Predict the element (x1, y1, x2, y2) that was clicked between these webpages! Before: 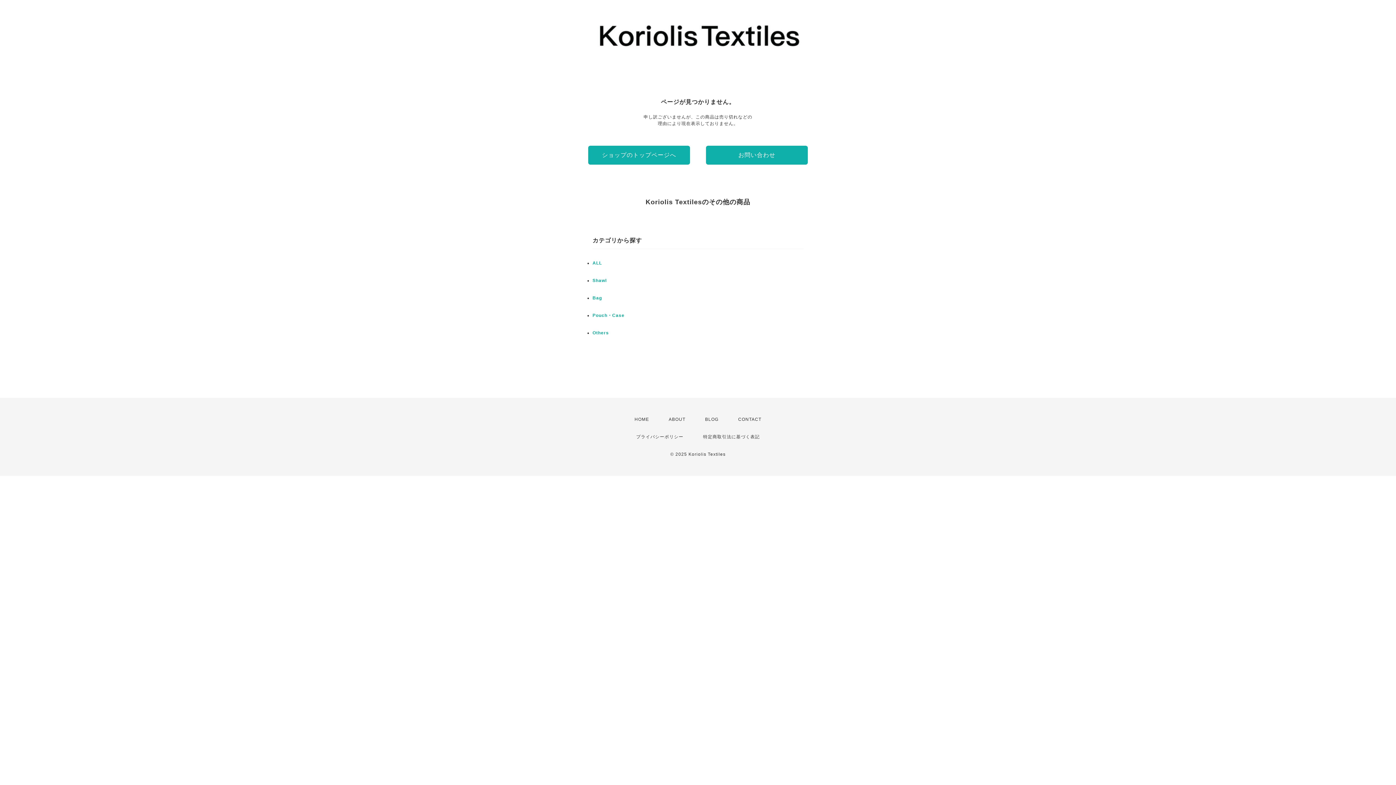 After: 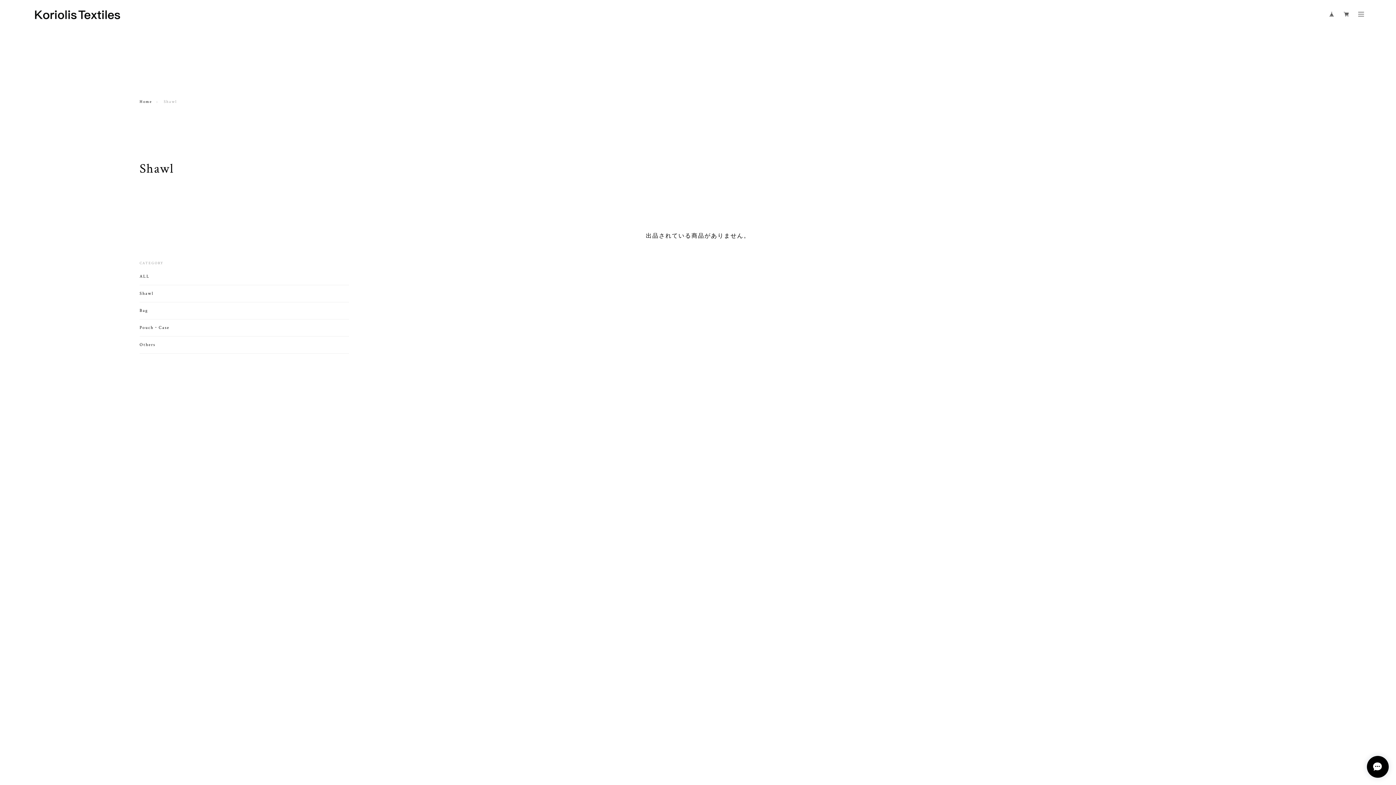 Action: label: Shawl bbox: (592, 278, 606, 283)